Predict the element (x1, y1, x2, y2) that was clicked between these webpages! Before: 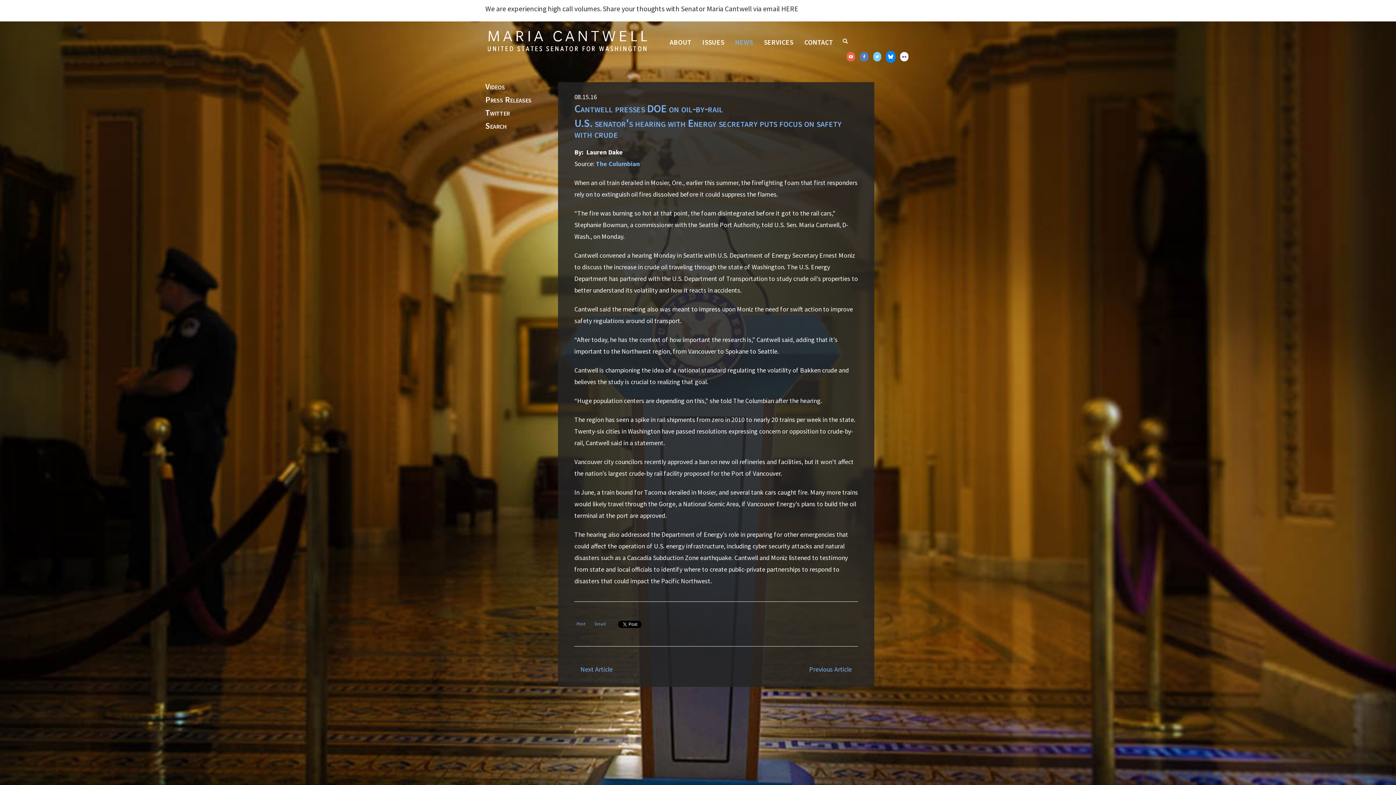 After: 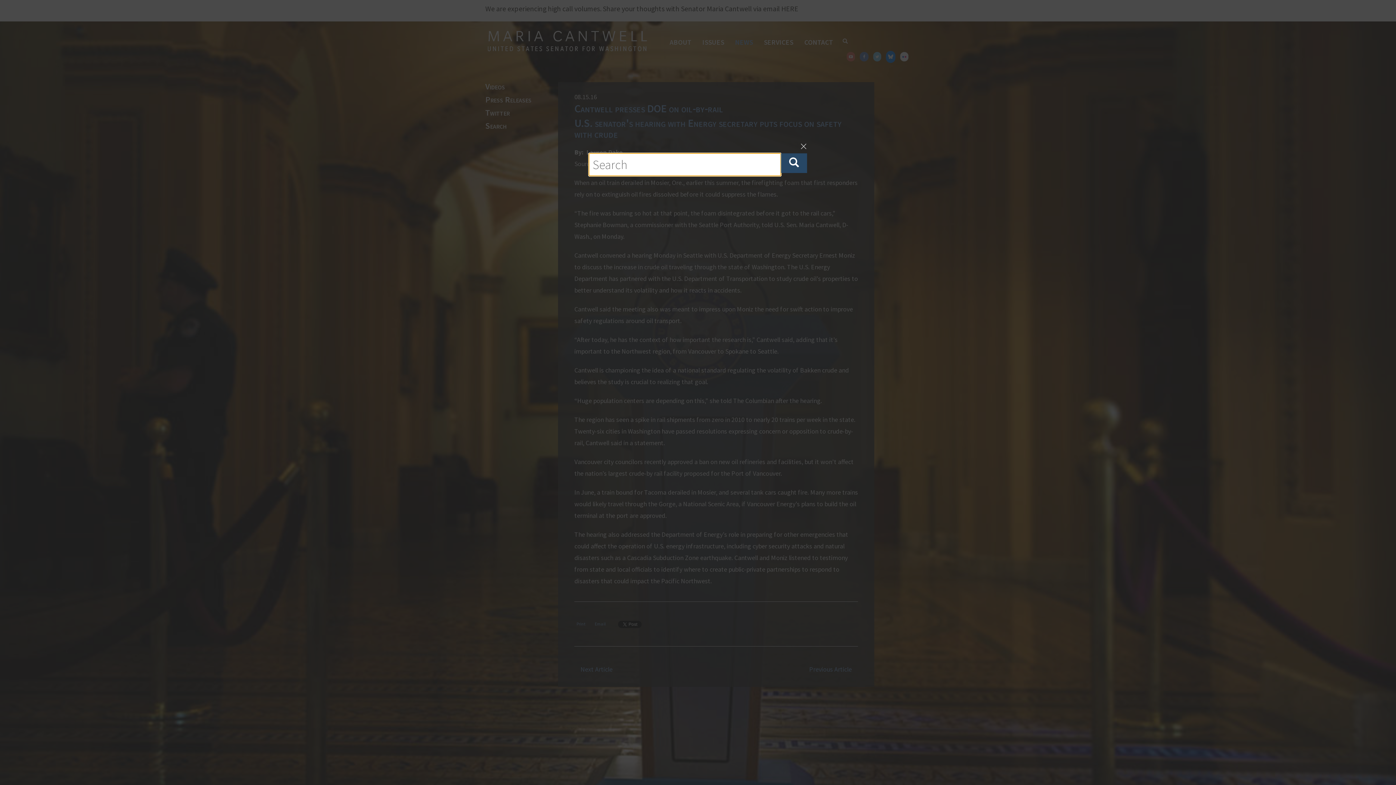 Action: bbox: (840, 36, 850, 46)